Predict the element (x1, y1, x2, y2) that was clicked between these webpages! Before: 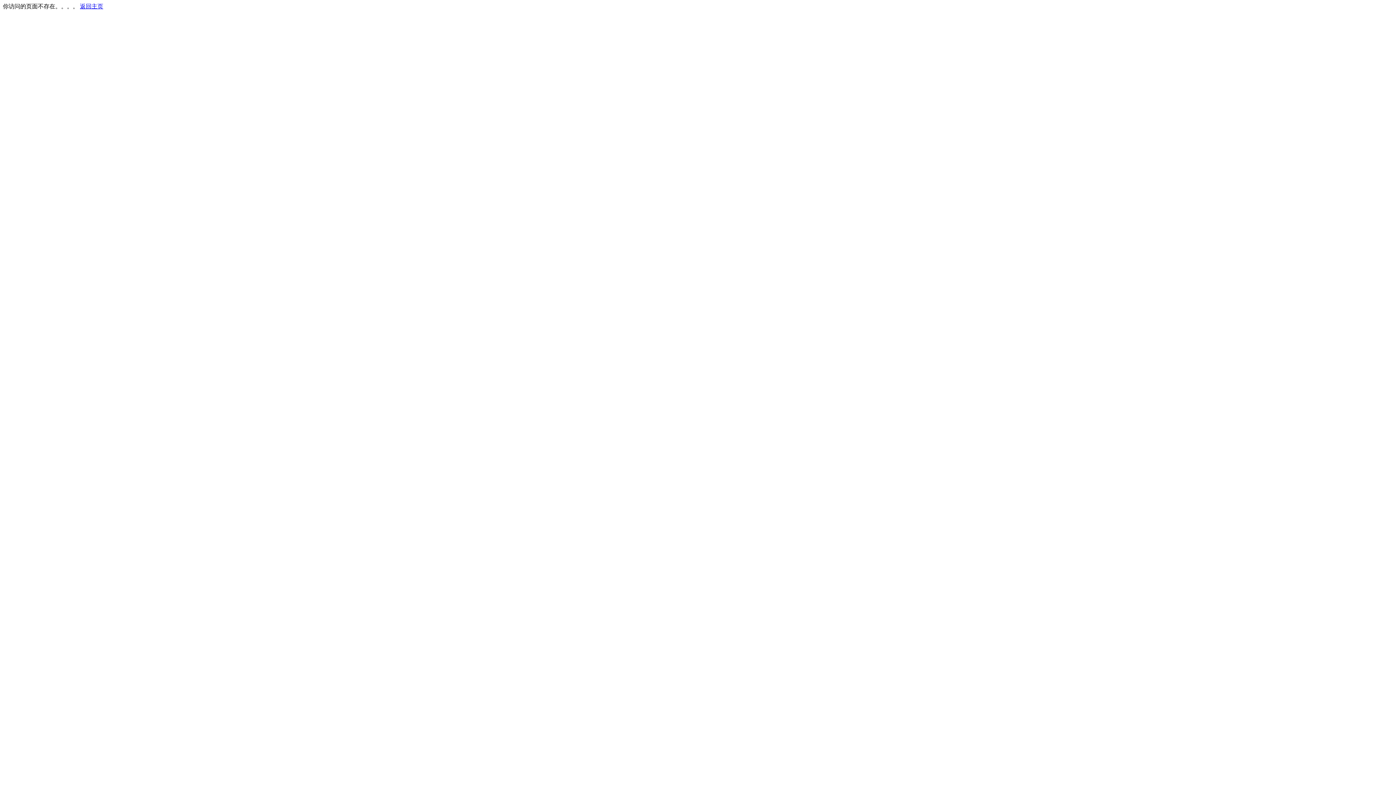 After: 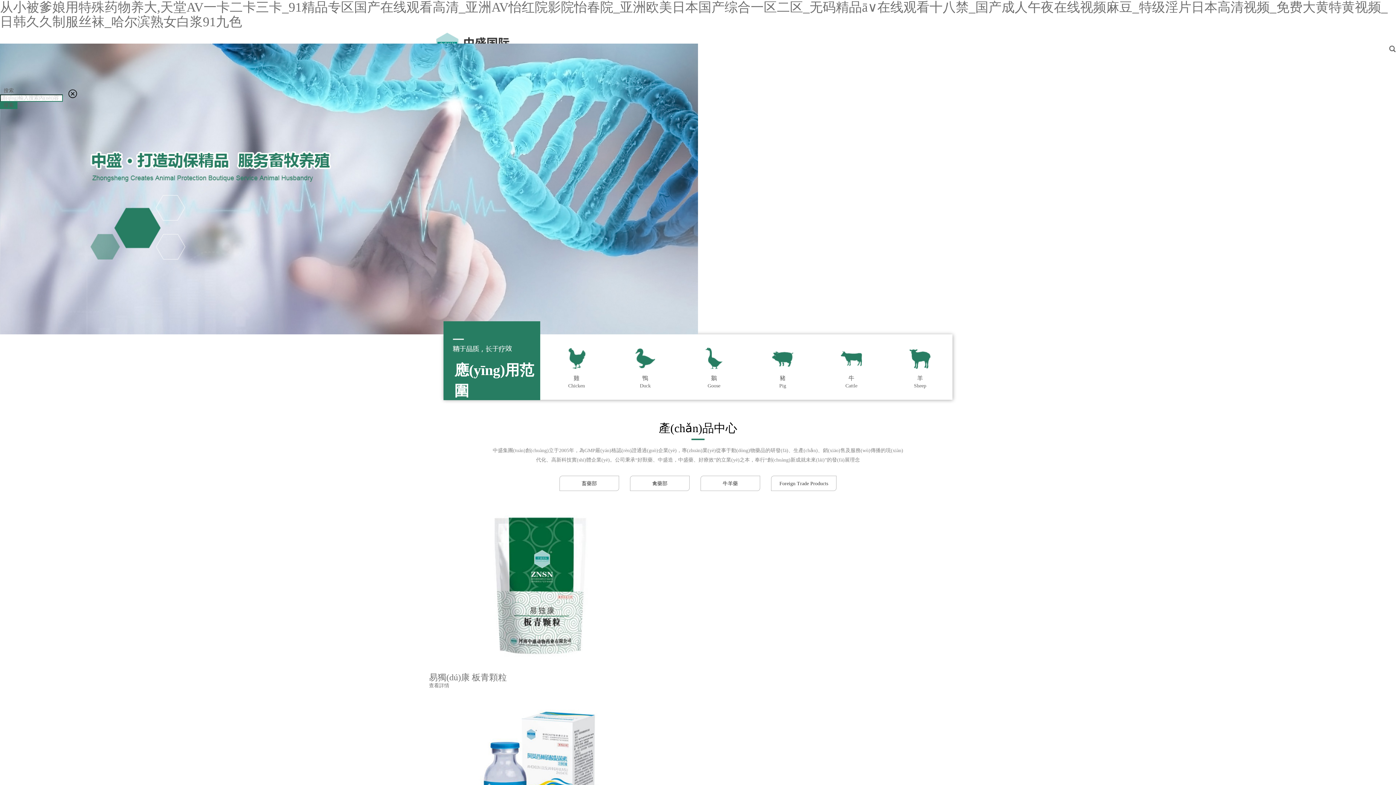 Action: label: 返回主页 bbox: (80, 3, 103, 9)